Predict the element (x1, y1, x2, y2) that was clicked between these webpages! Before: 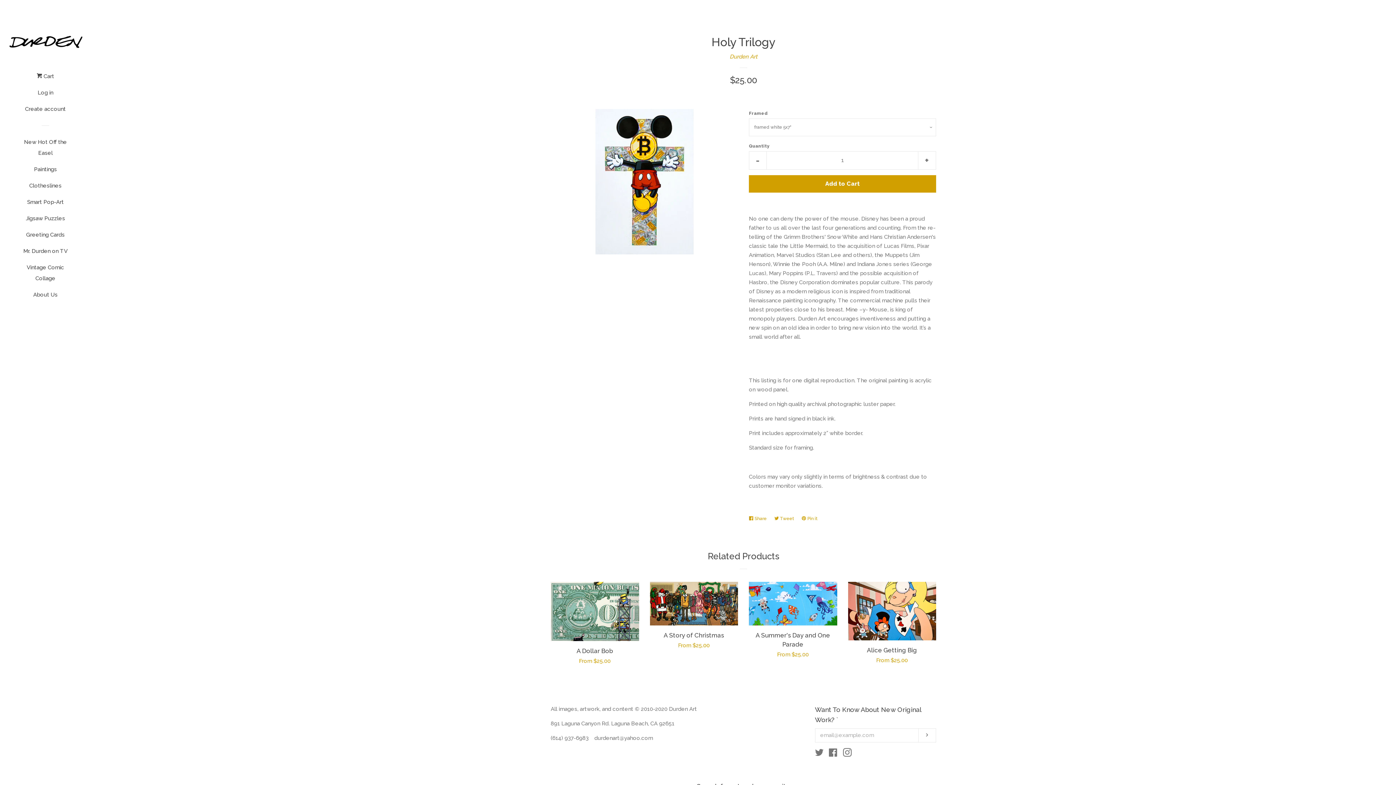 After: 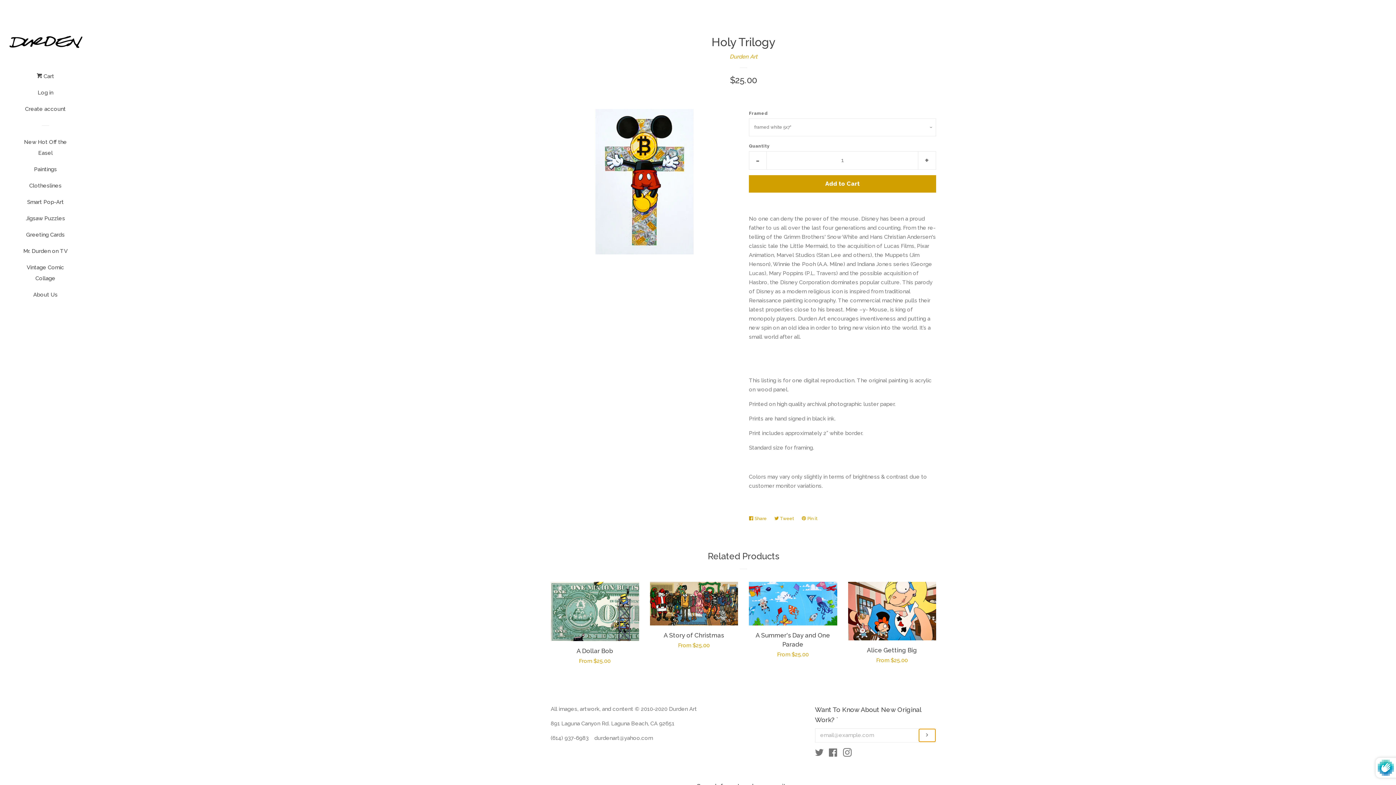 Action: label: Subscribe bbox: (918, 728, 935, 742)